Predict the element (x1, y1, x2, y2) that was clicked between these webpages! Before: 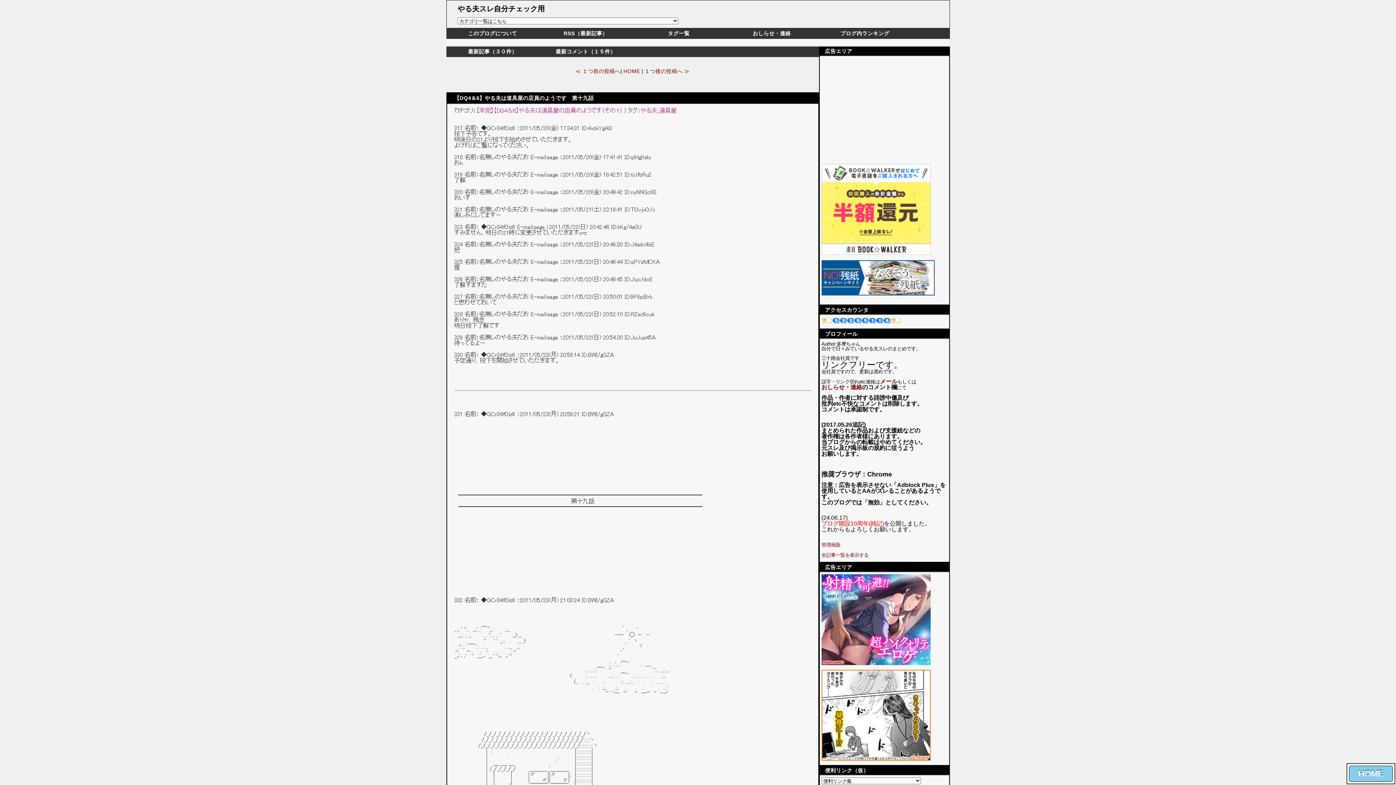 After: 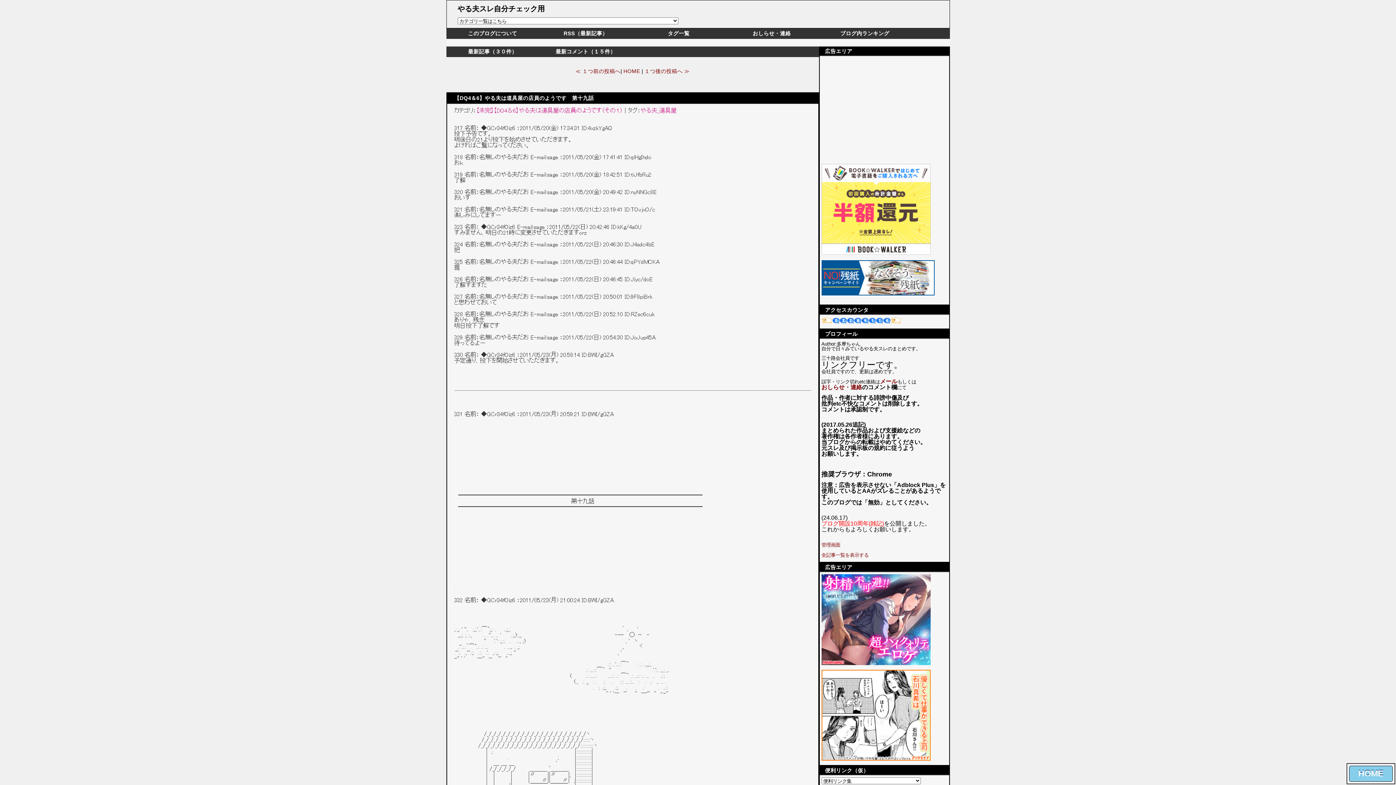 Action: bbox: (821, 291, 934, 296)